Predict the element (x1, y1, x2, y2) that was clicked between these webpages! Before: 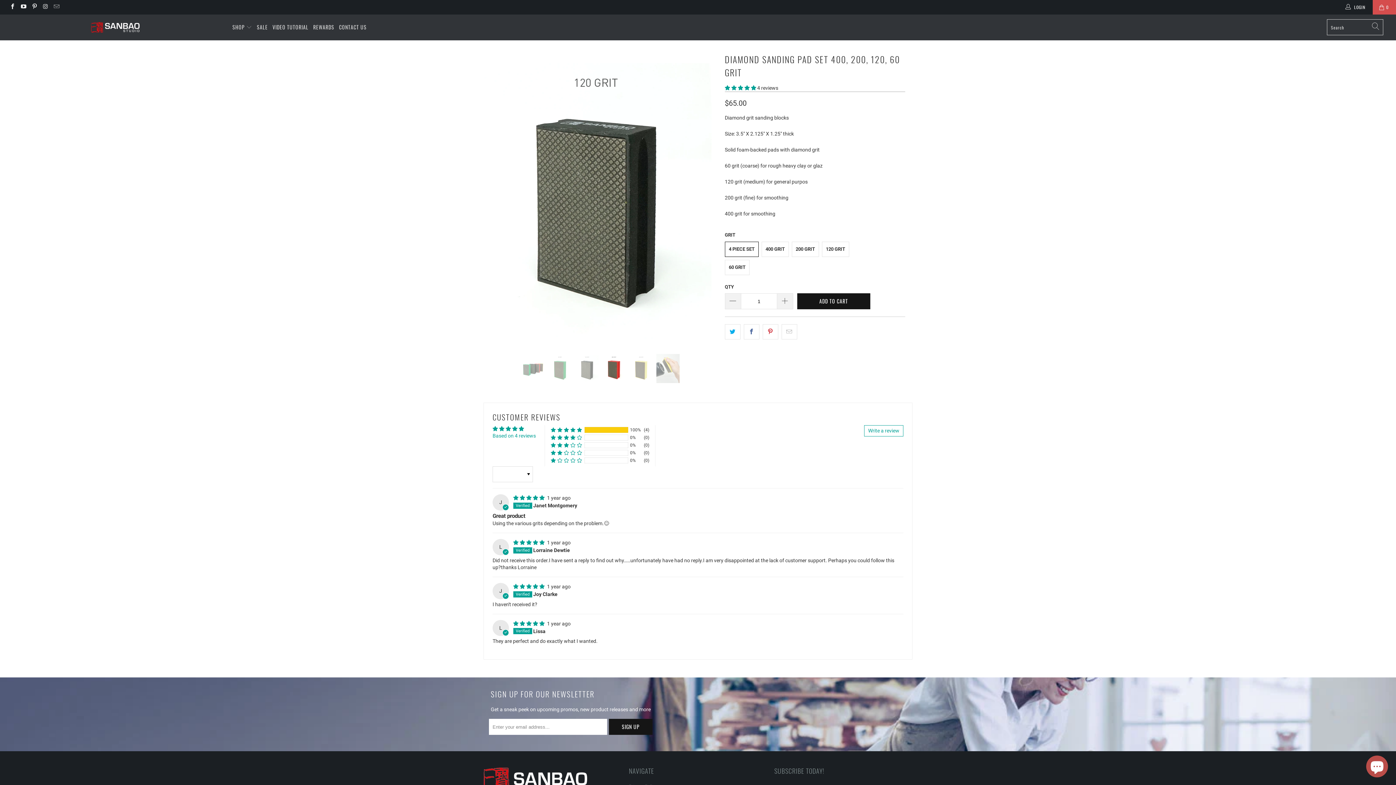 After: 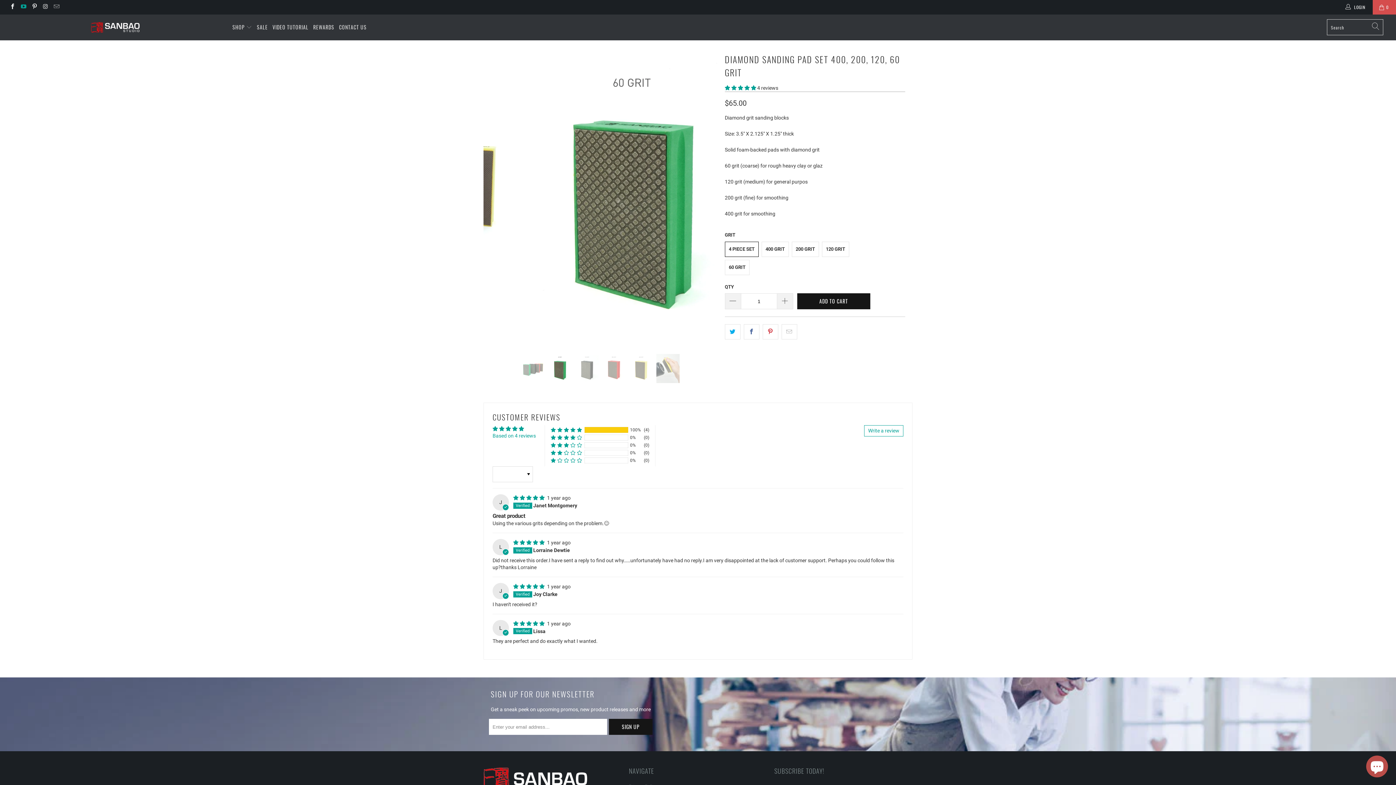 Action: bbox: (20, 4, 26, 9)